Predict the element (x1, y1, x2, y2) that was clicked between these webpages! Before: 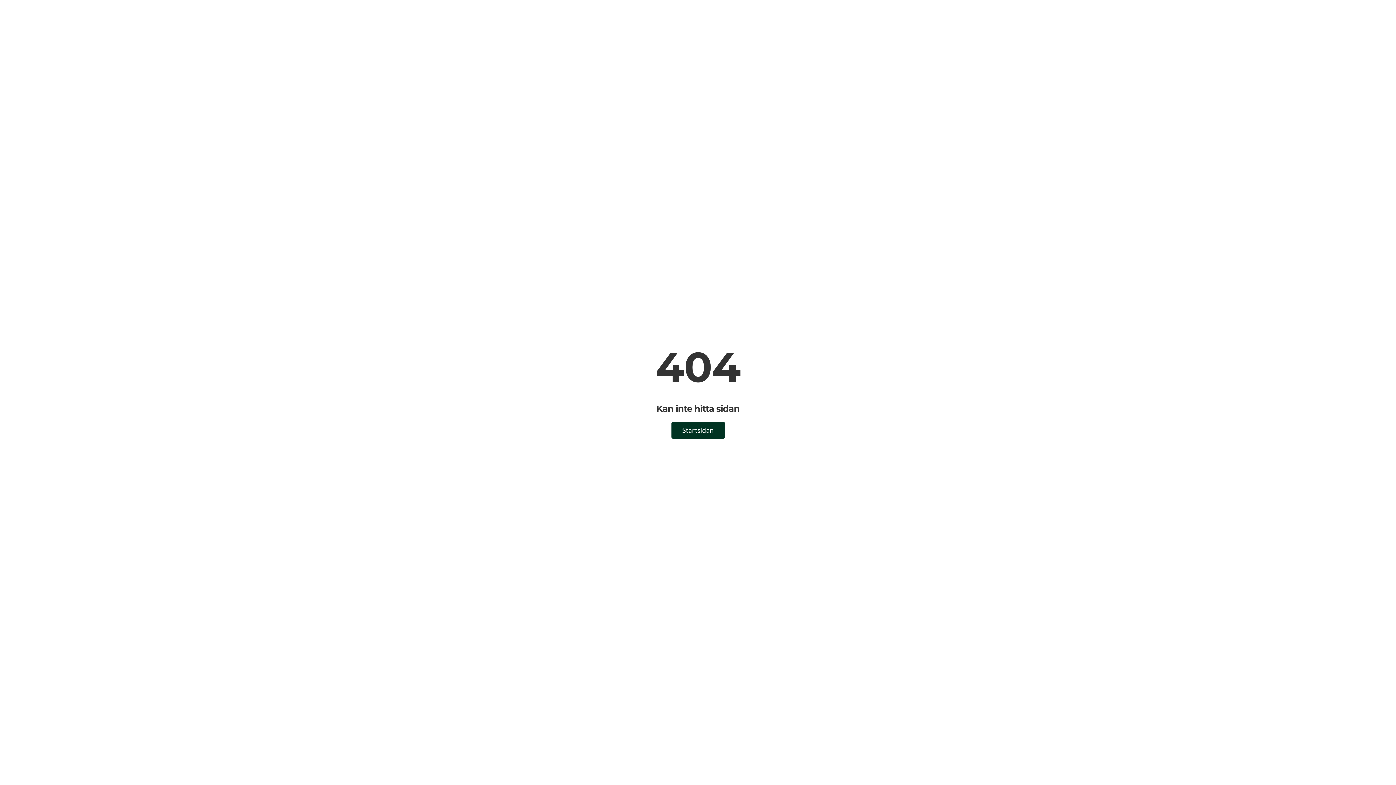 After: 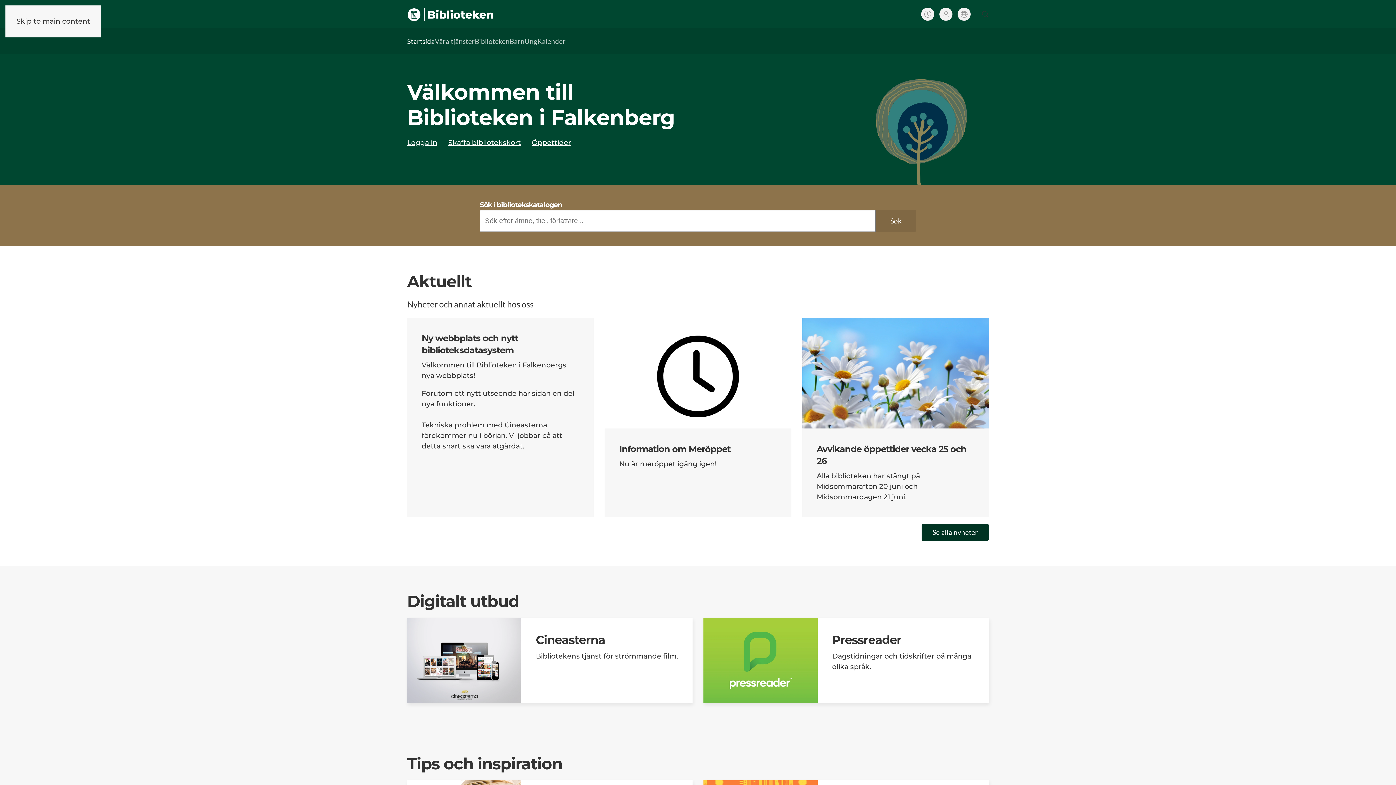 Action: label: Startsidan bbox: (671, 422, 724, 438)